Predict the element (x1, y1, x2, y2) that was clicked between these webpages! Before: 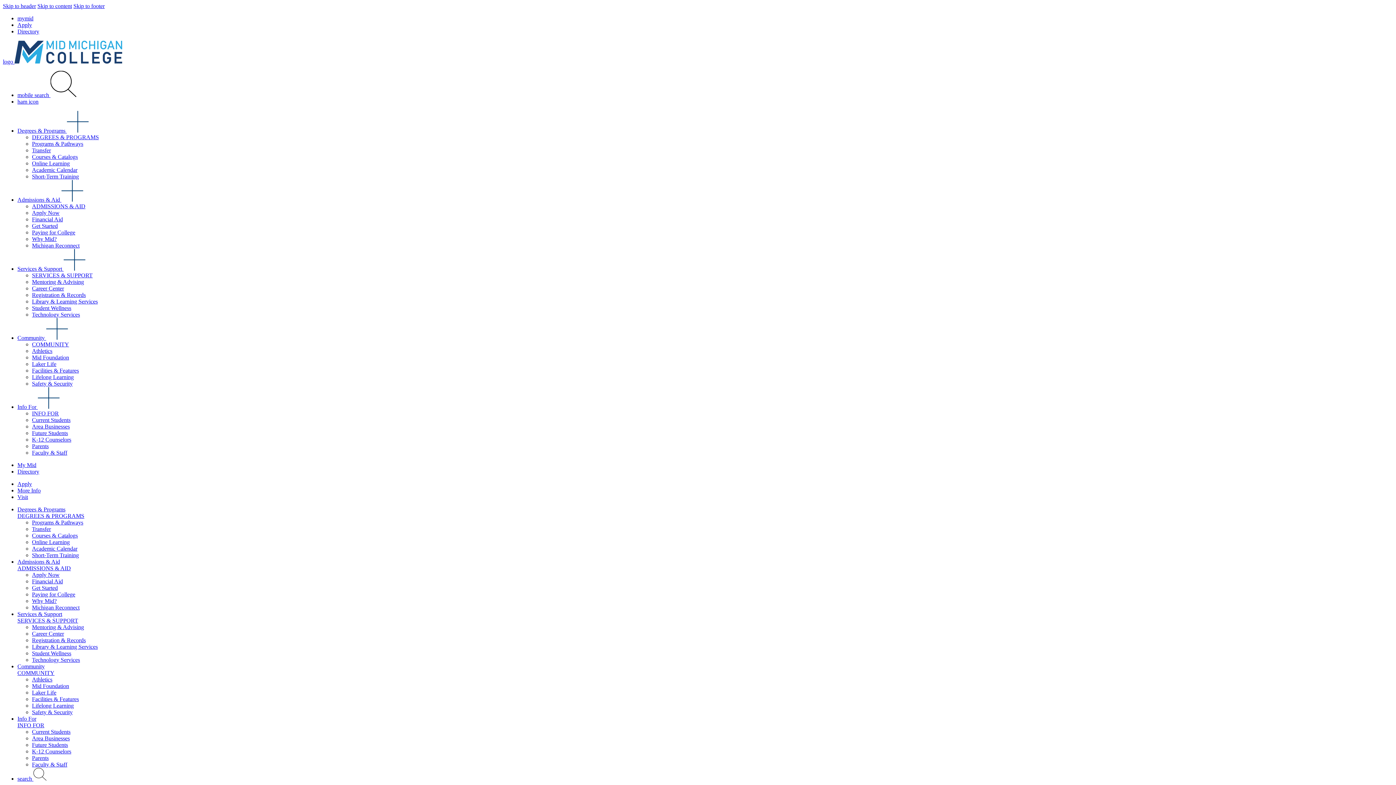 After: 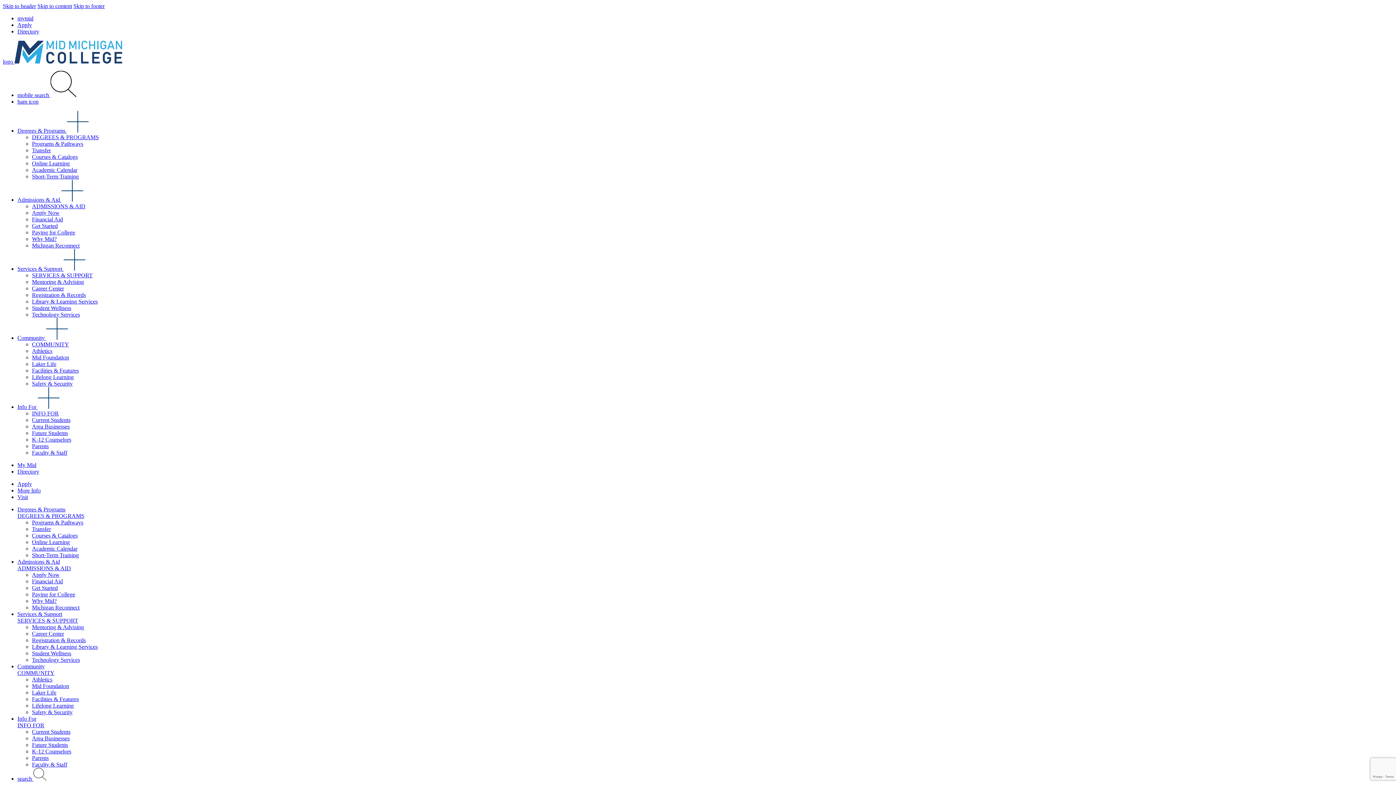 Action: label: COMMUNITY bbox: (17, 670, 54, 676)